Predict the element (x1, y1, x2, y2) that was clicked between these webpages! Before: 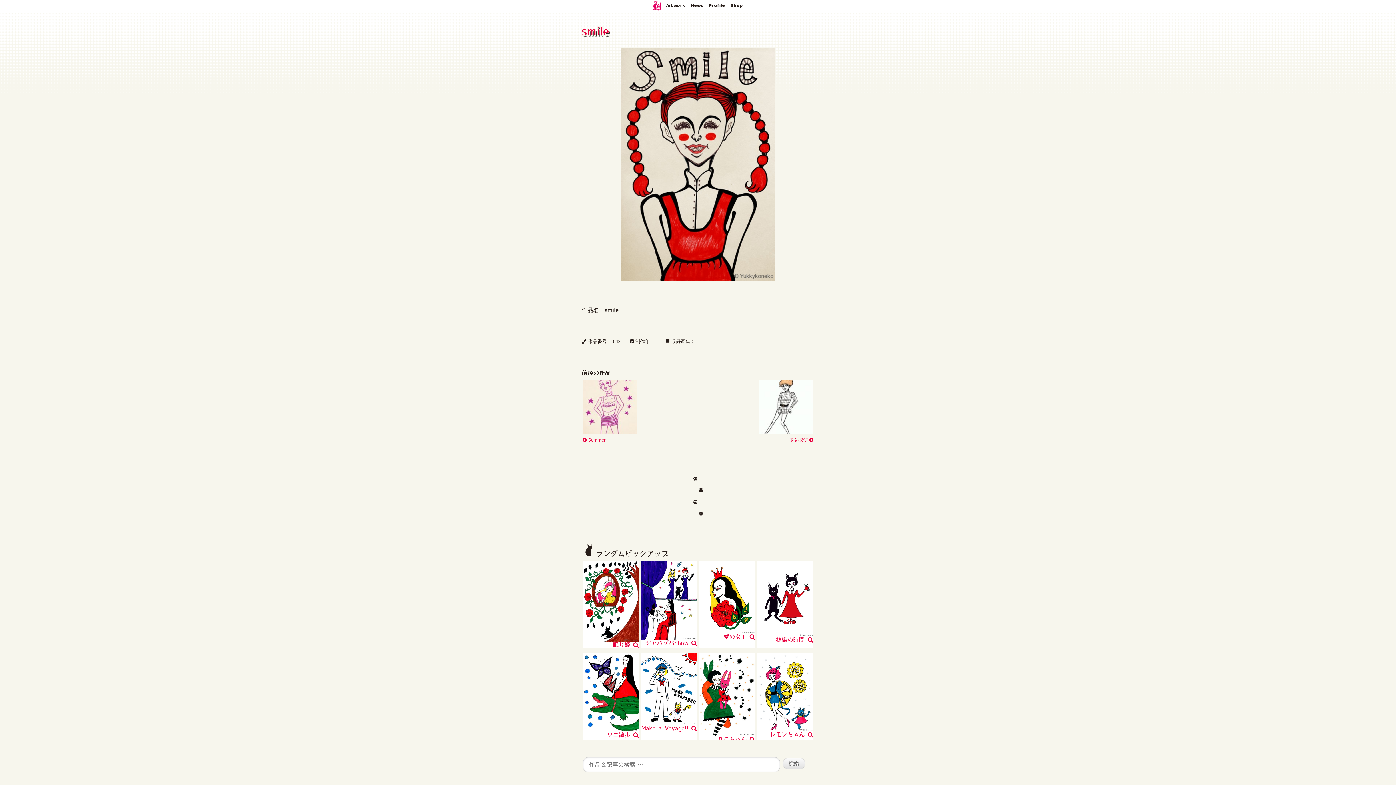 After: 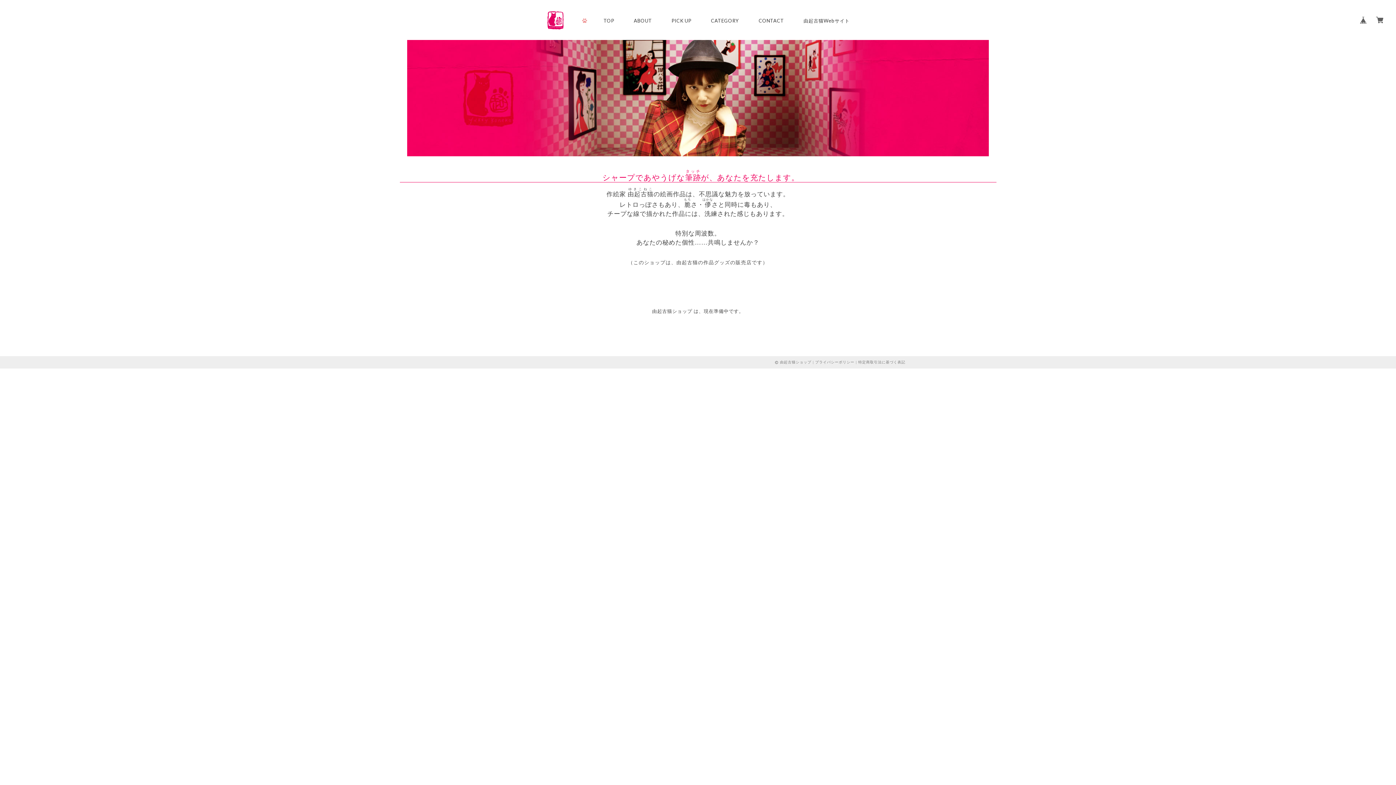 Action: bbox: (728, 0, 745, 11) label: Shop